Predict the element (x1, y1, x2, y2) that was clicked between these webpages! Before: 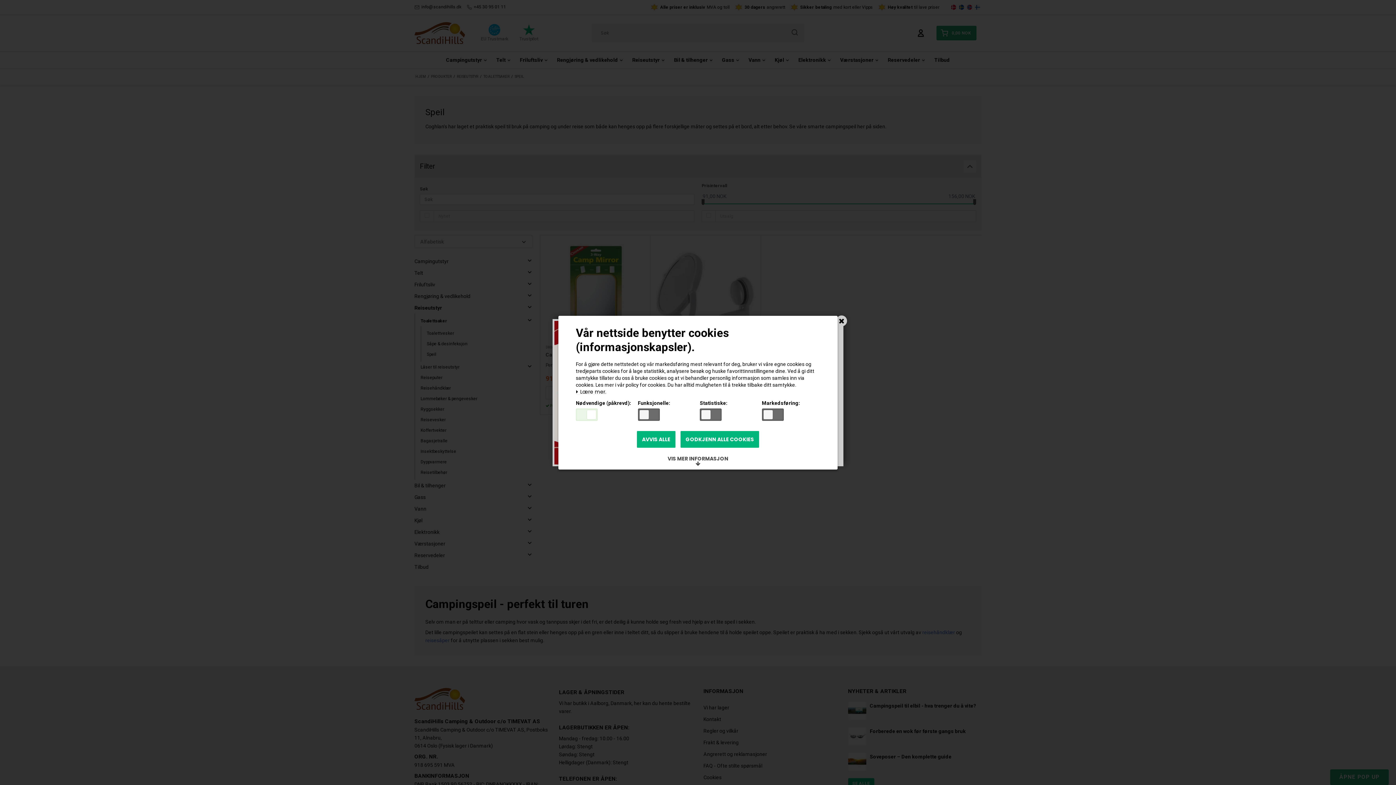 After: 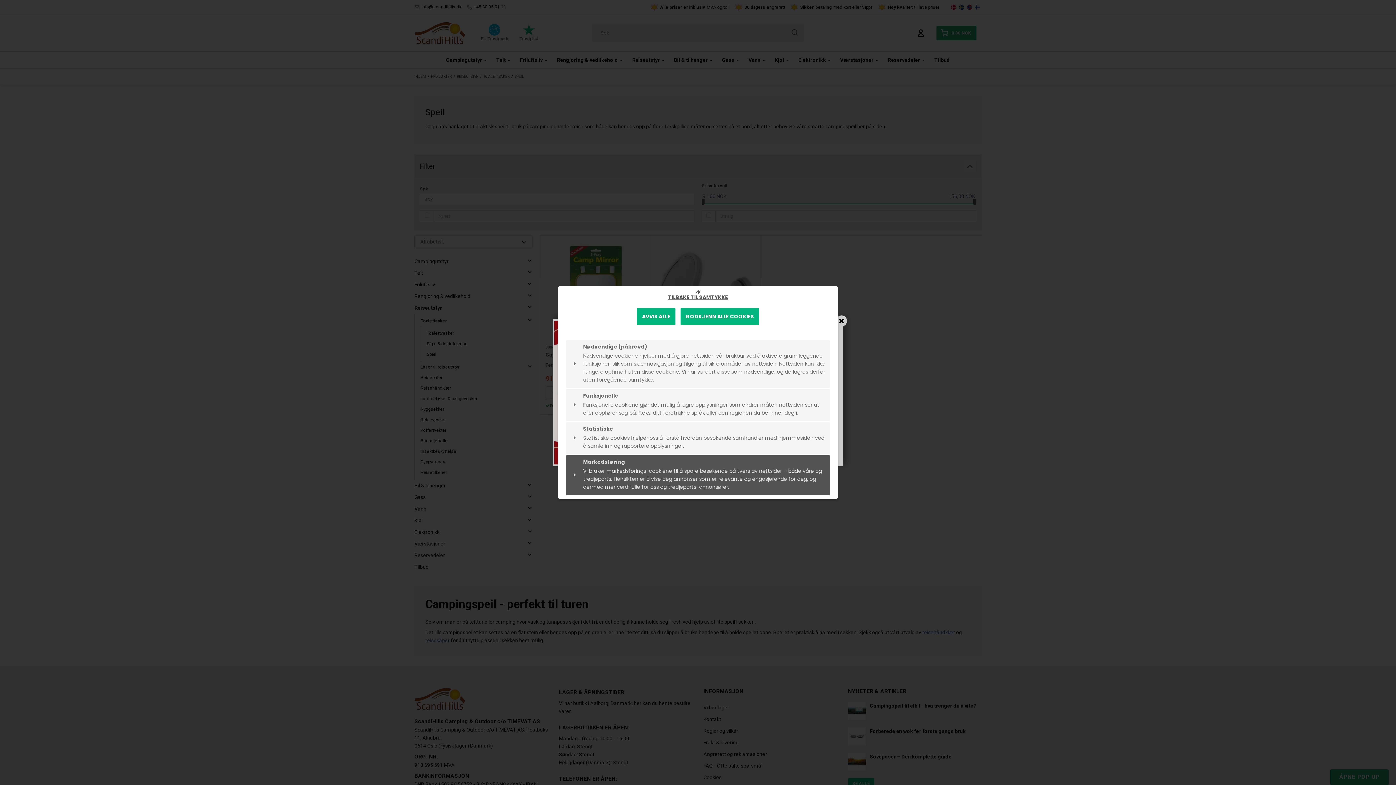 Action: label: VIS MER INFORMASJON bbox: (662, 452, 733, 469)